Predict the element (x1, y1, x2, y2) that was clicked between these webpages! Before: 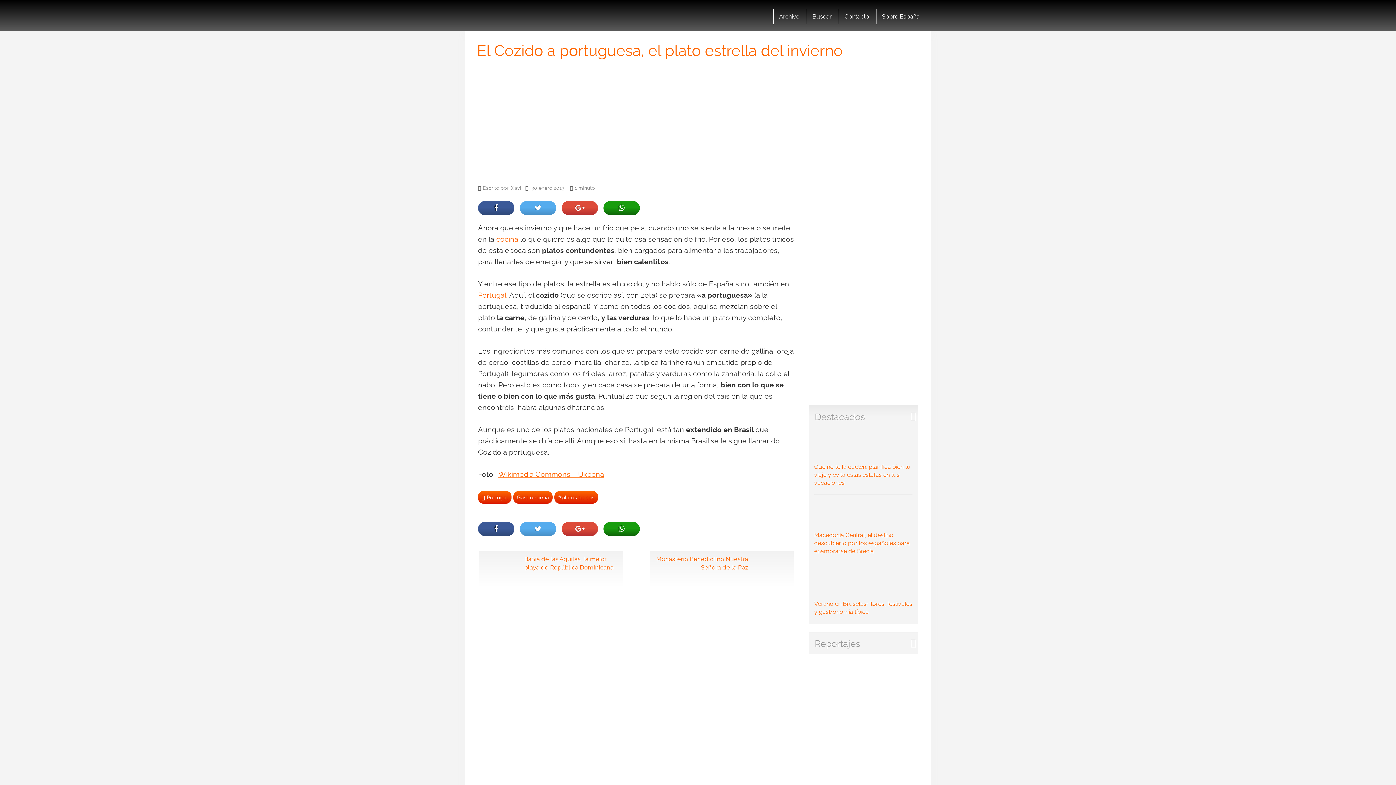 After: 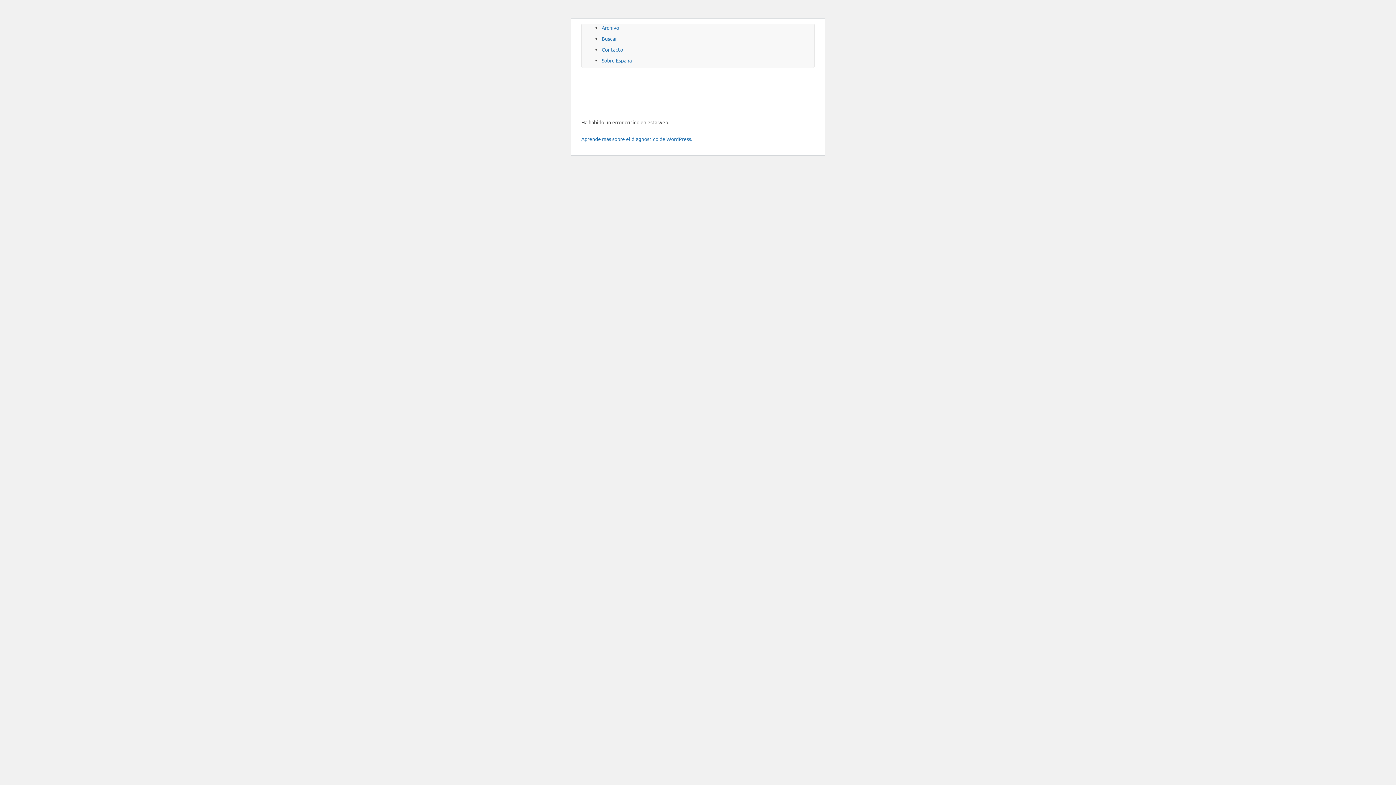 Action: bbox: (876, 9, 925, 24) label: Sobre España